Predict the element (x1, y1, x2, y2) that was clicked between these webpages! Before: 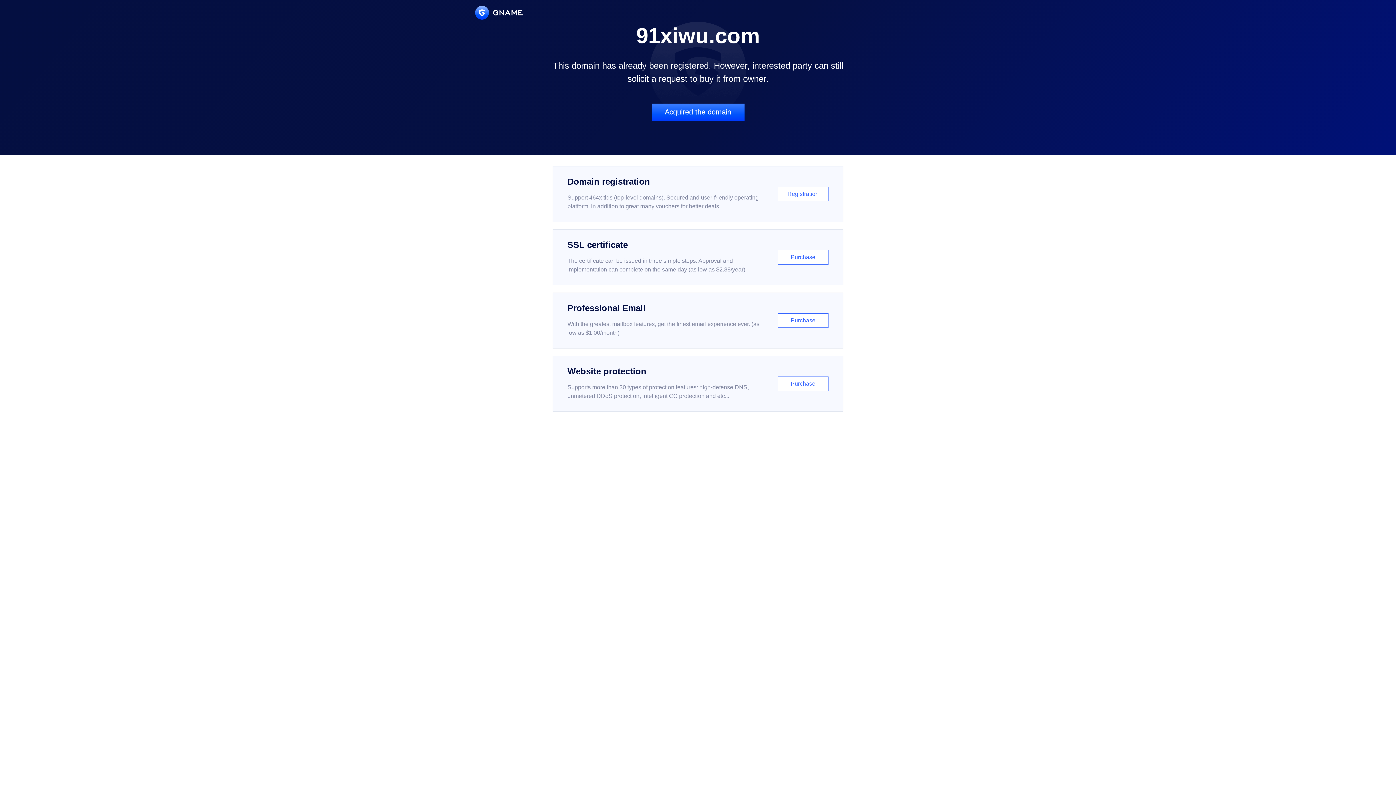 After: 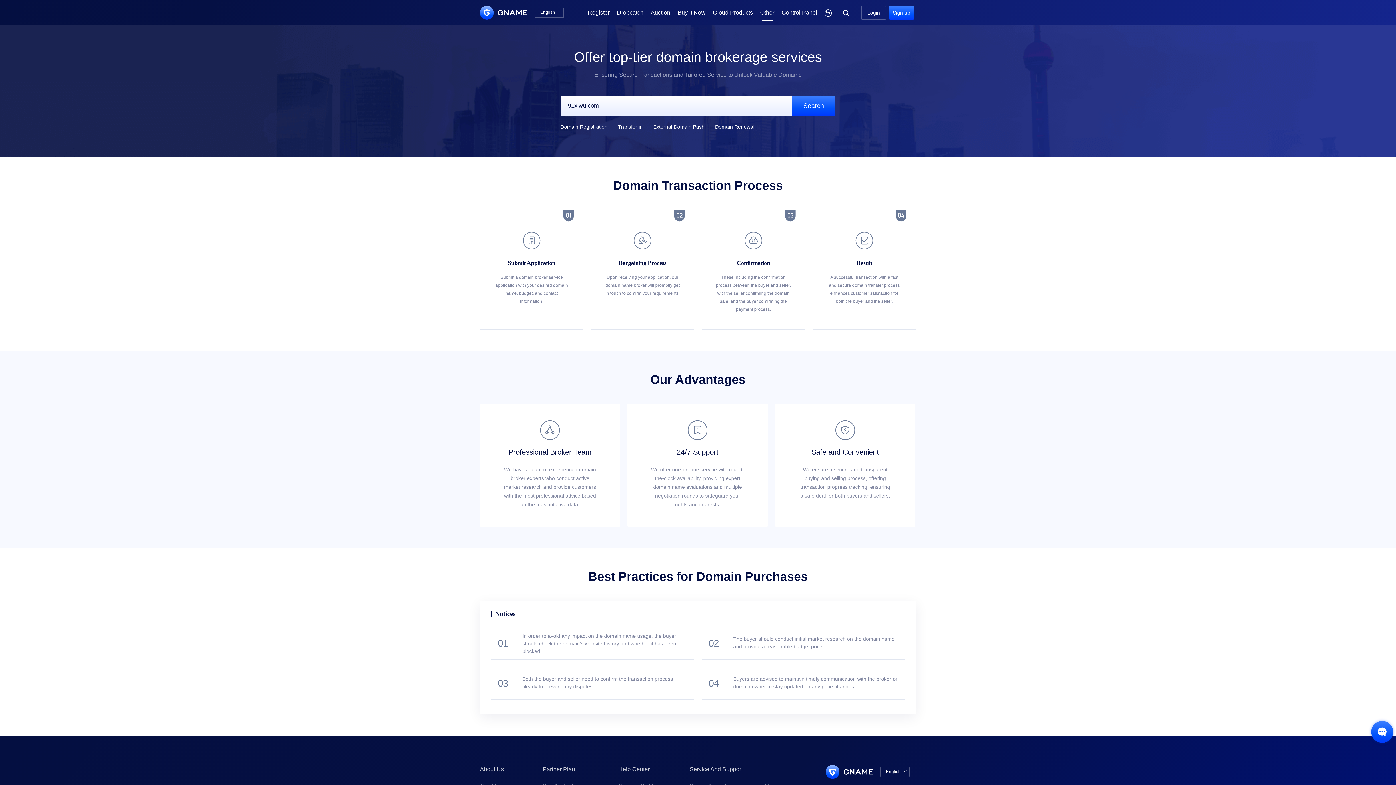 Action: label: Acquired the domain bbox: (651, 103, 744, 121)